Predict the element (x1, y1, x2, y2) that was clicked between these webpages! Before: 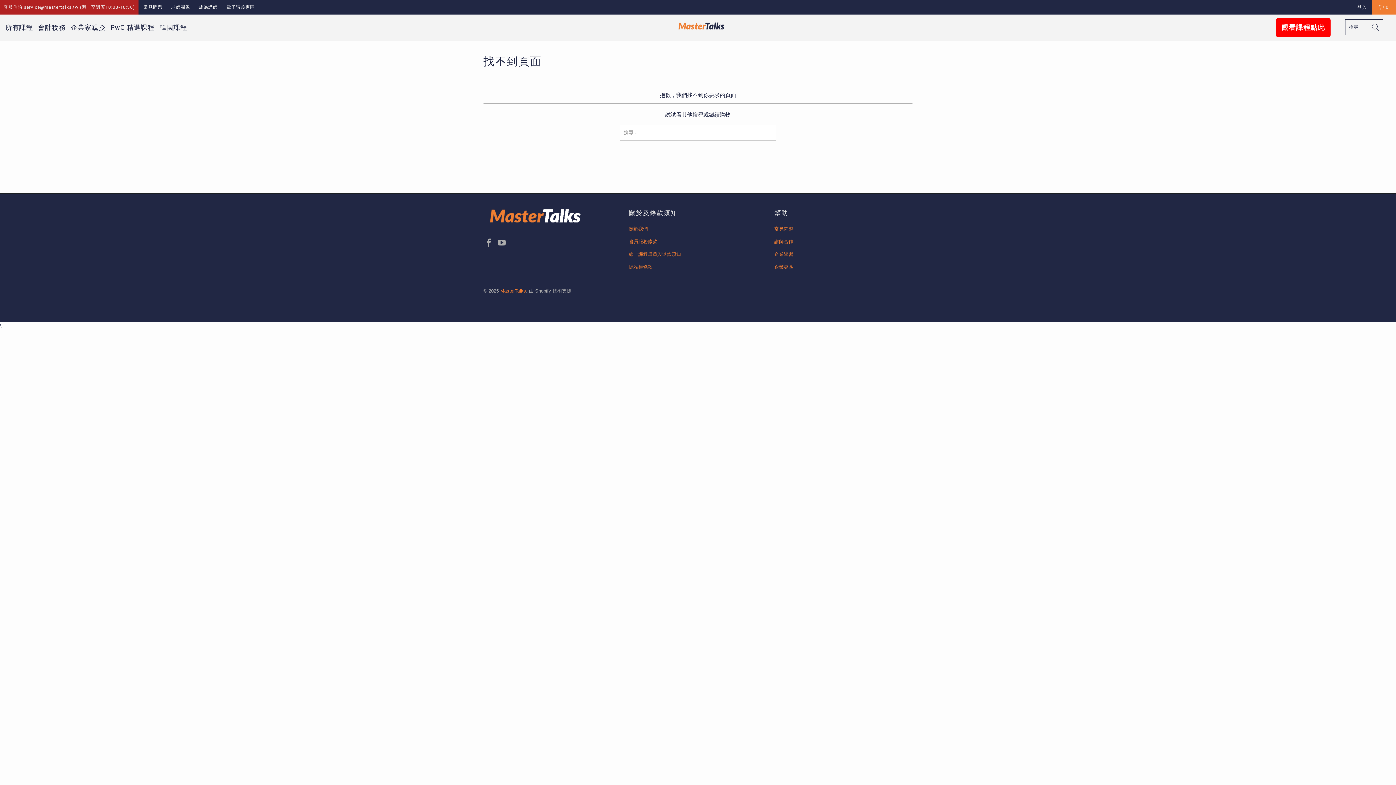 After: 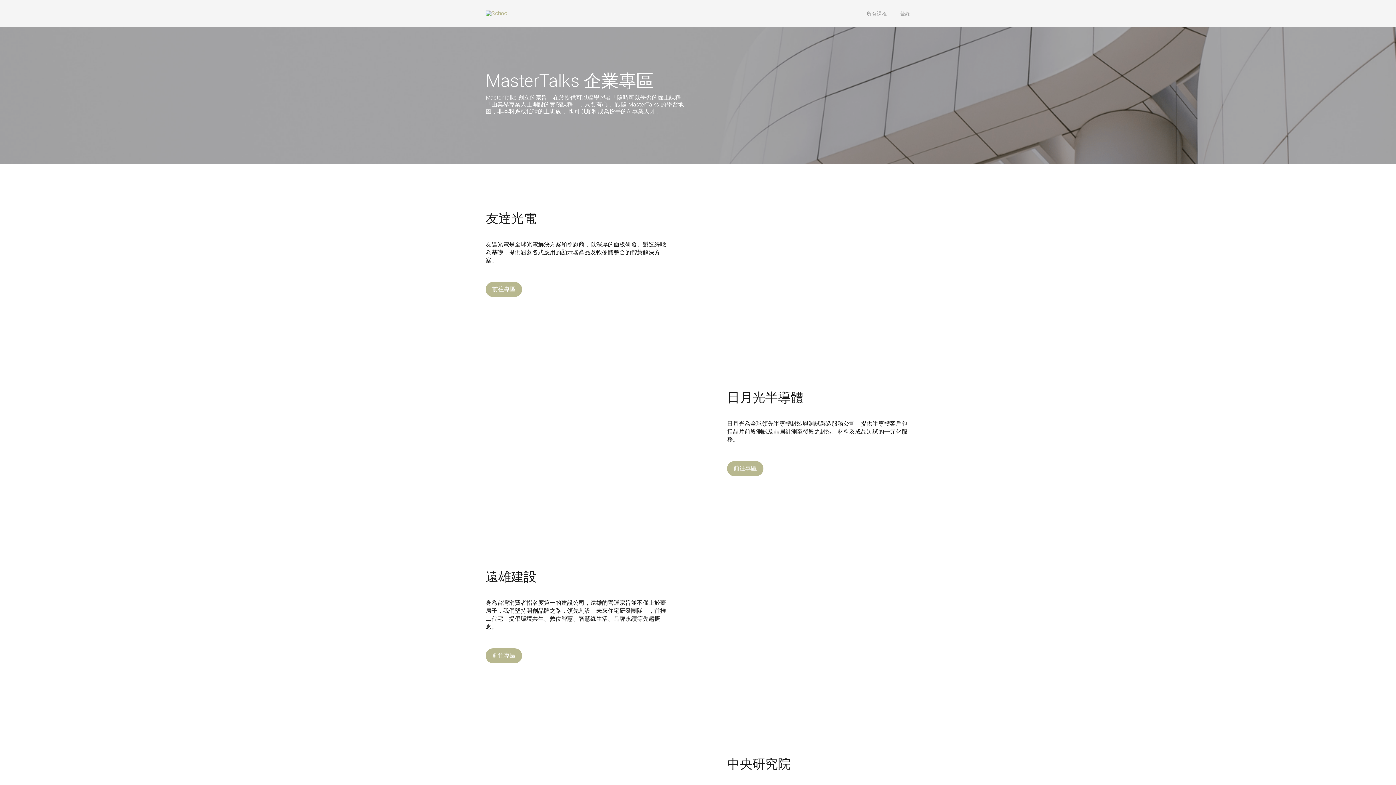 Action: label: 企業專區 bbox: (774, 264, 793, 269)